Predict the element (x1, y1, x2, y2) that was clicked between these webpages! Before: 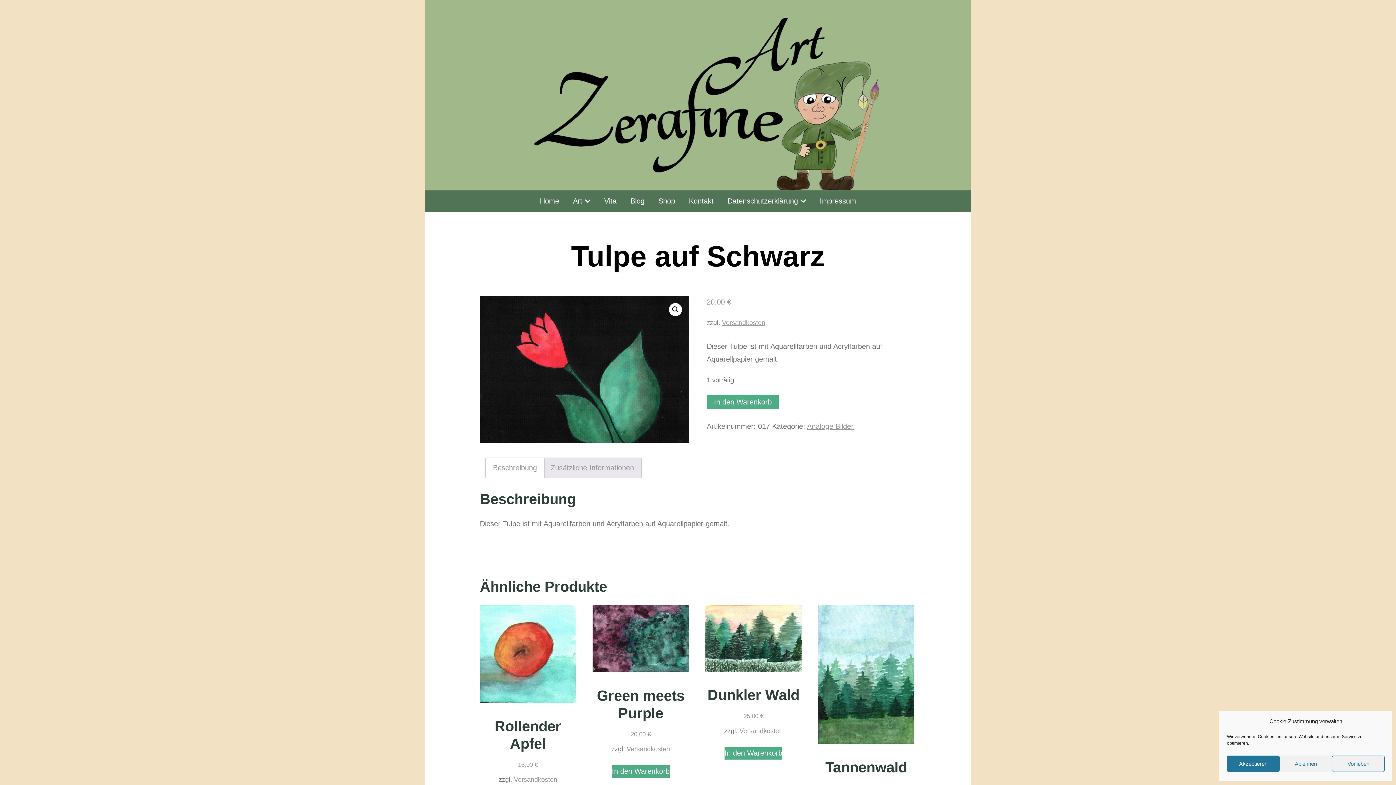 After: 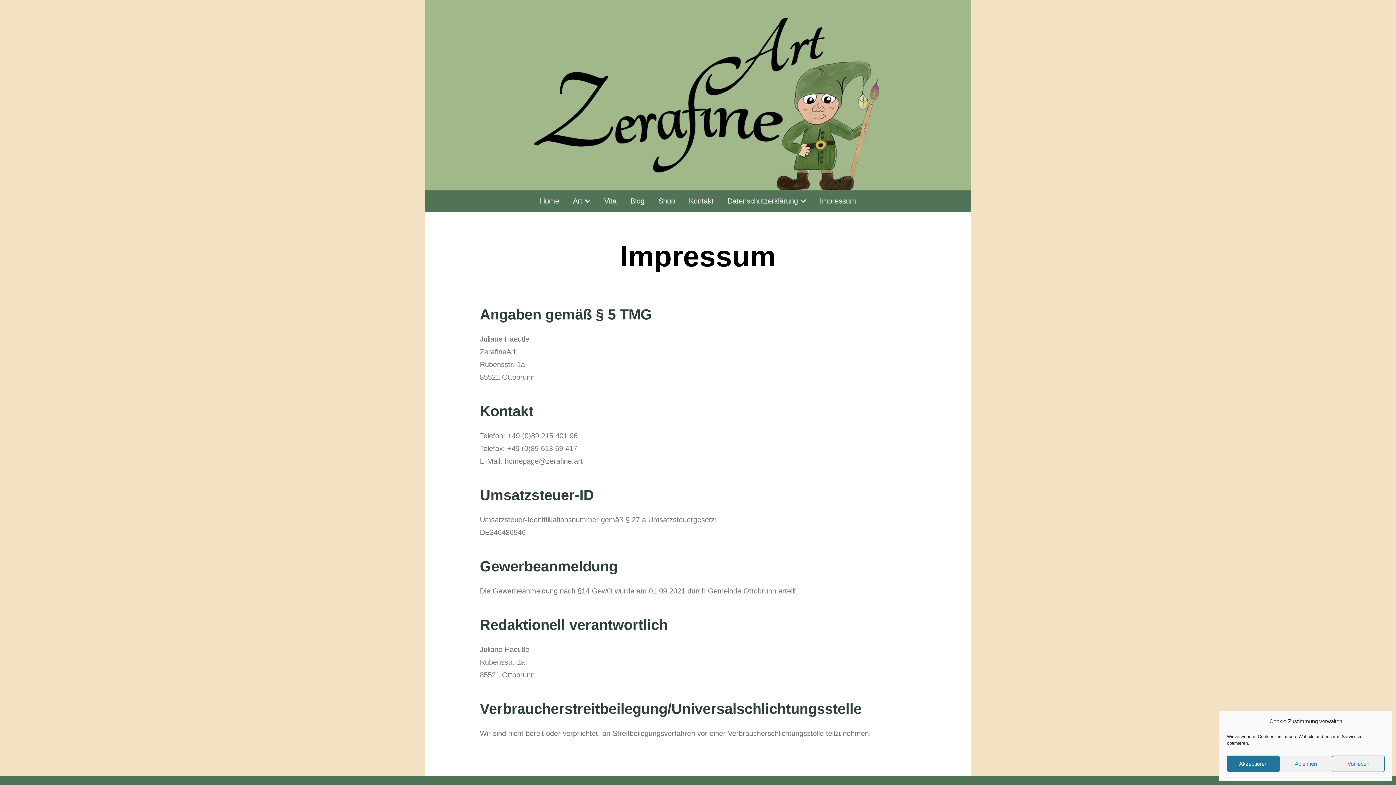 Action: bbox: (814, 190, 862, 212) label: Impressum